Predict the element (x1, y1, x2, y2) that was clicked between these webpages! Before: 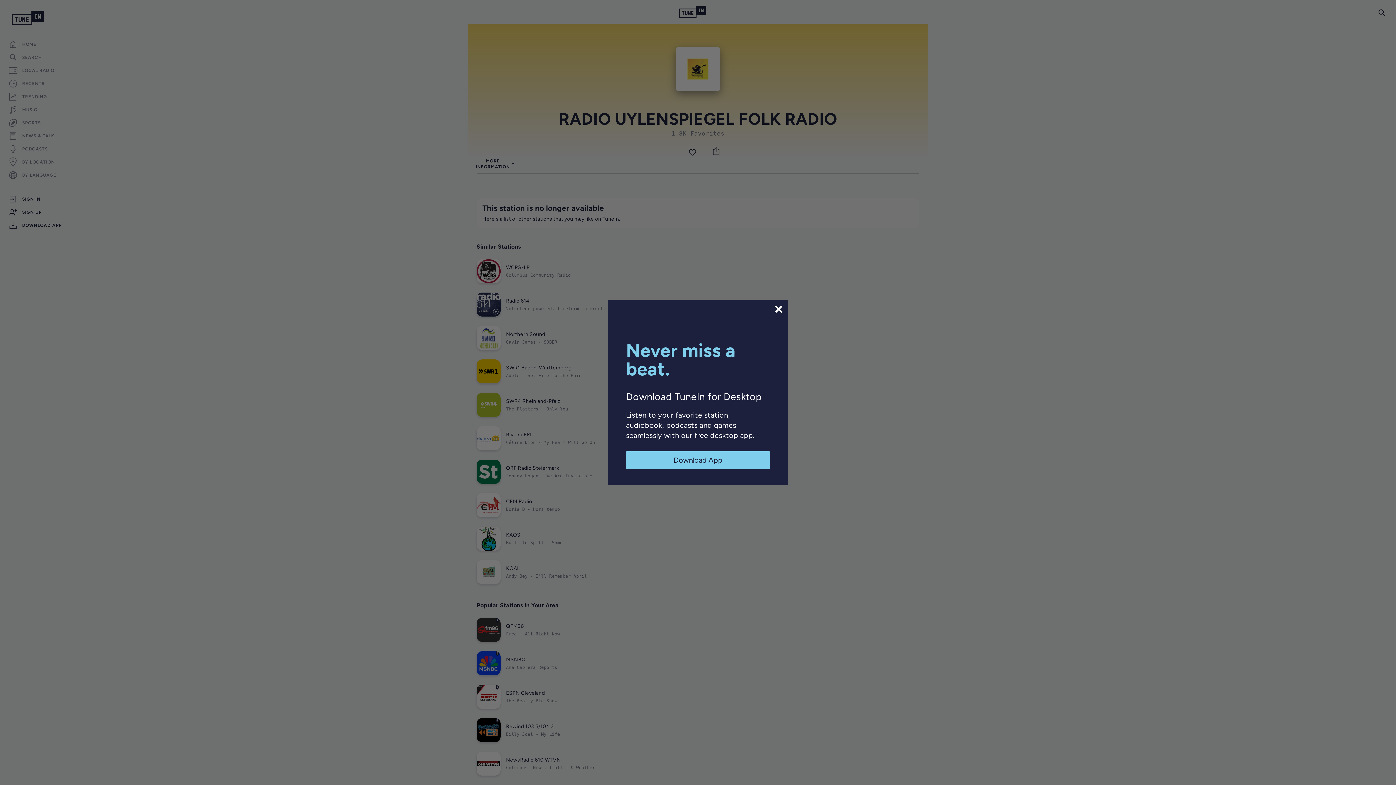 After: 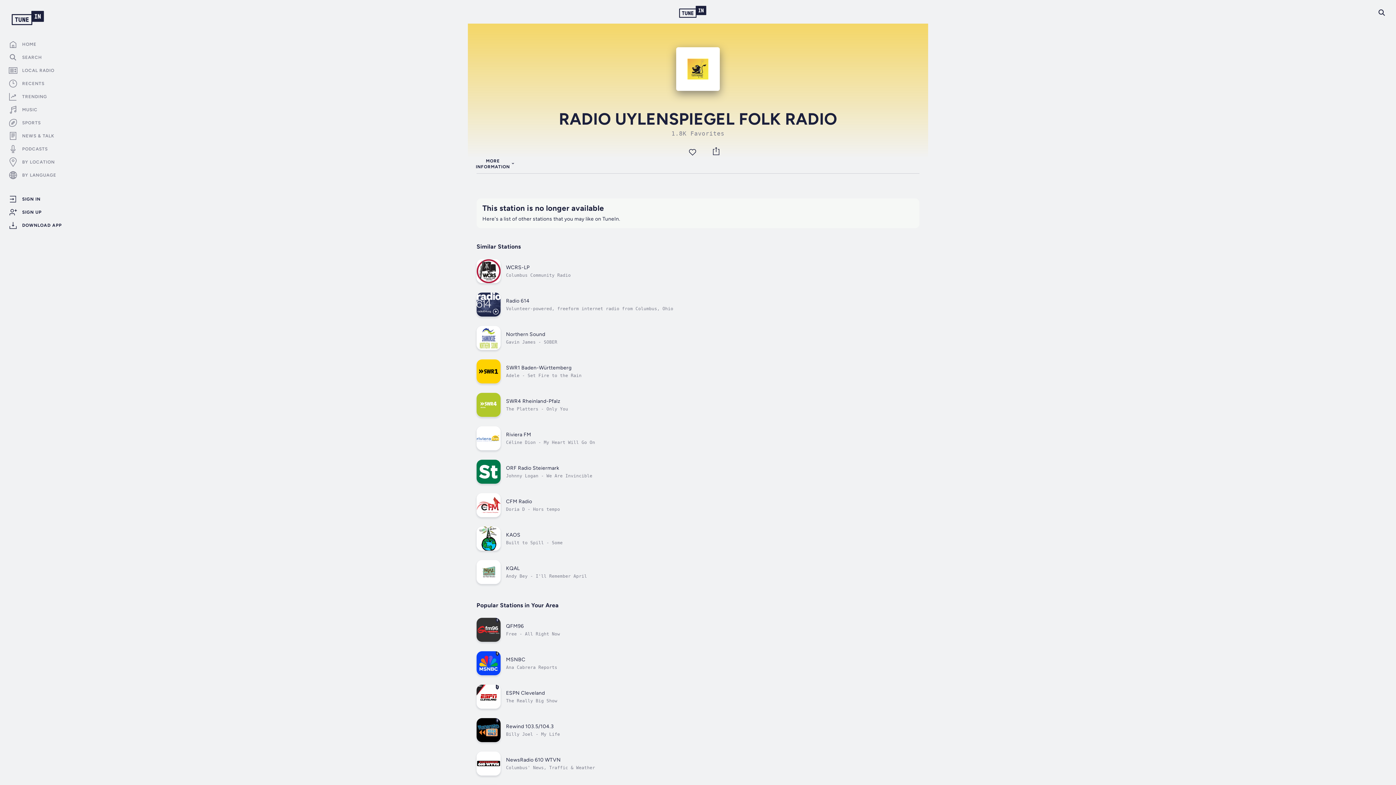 Action: label: Download App bbox: (626, 451, 770, 469)